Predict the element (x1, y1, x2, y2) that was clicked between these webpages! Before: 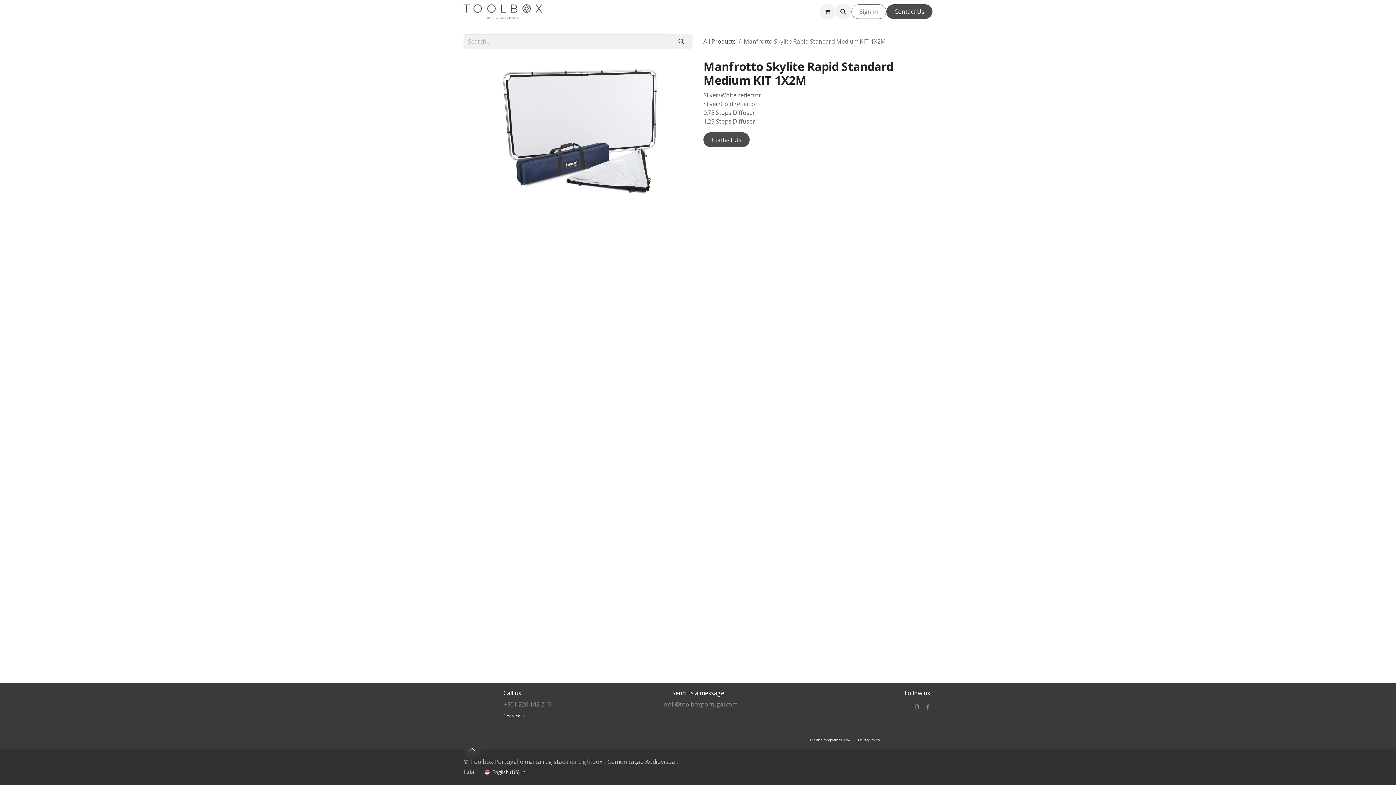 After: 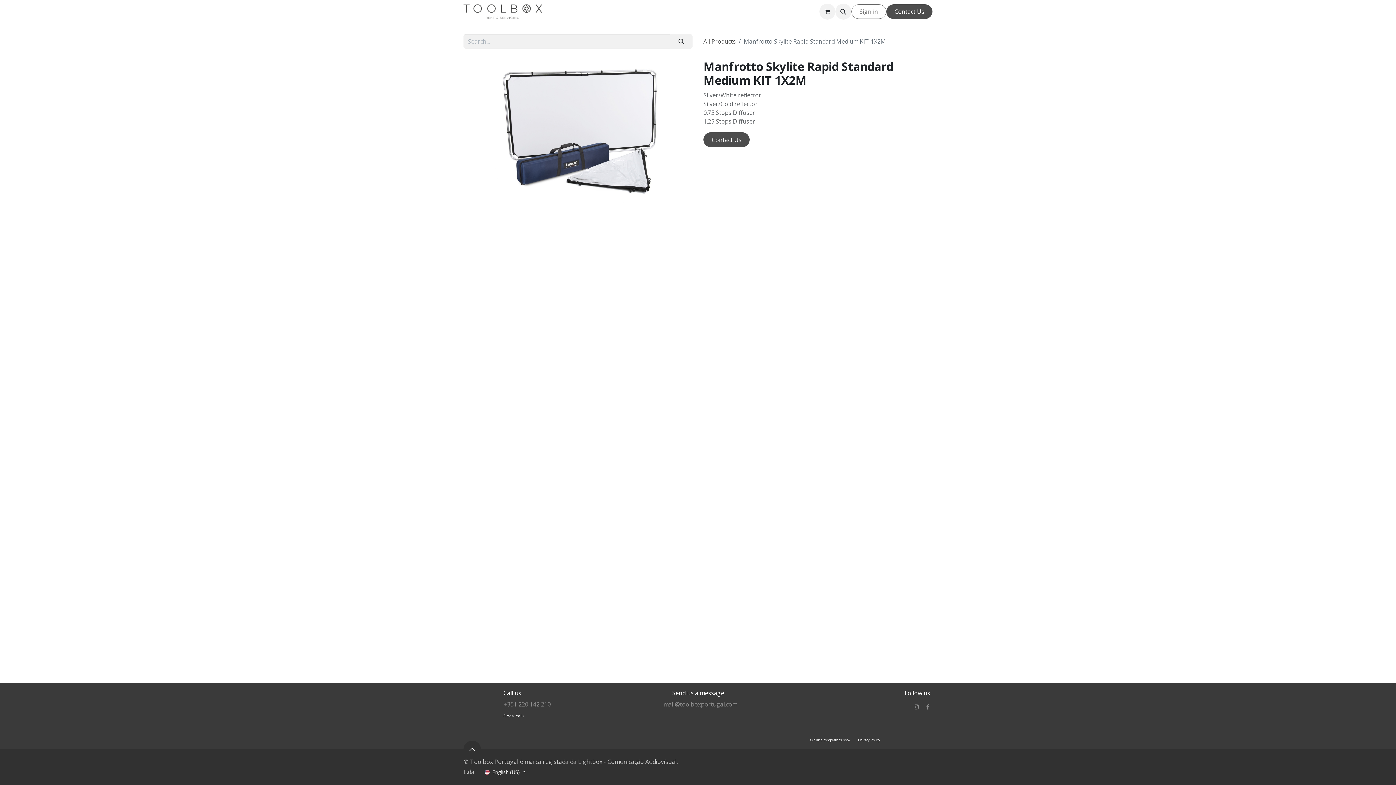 Action: bbox: (463, 741, 481, 758)